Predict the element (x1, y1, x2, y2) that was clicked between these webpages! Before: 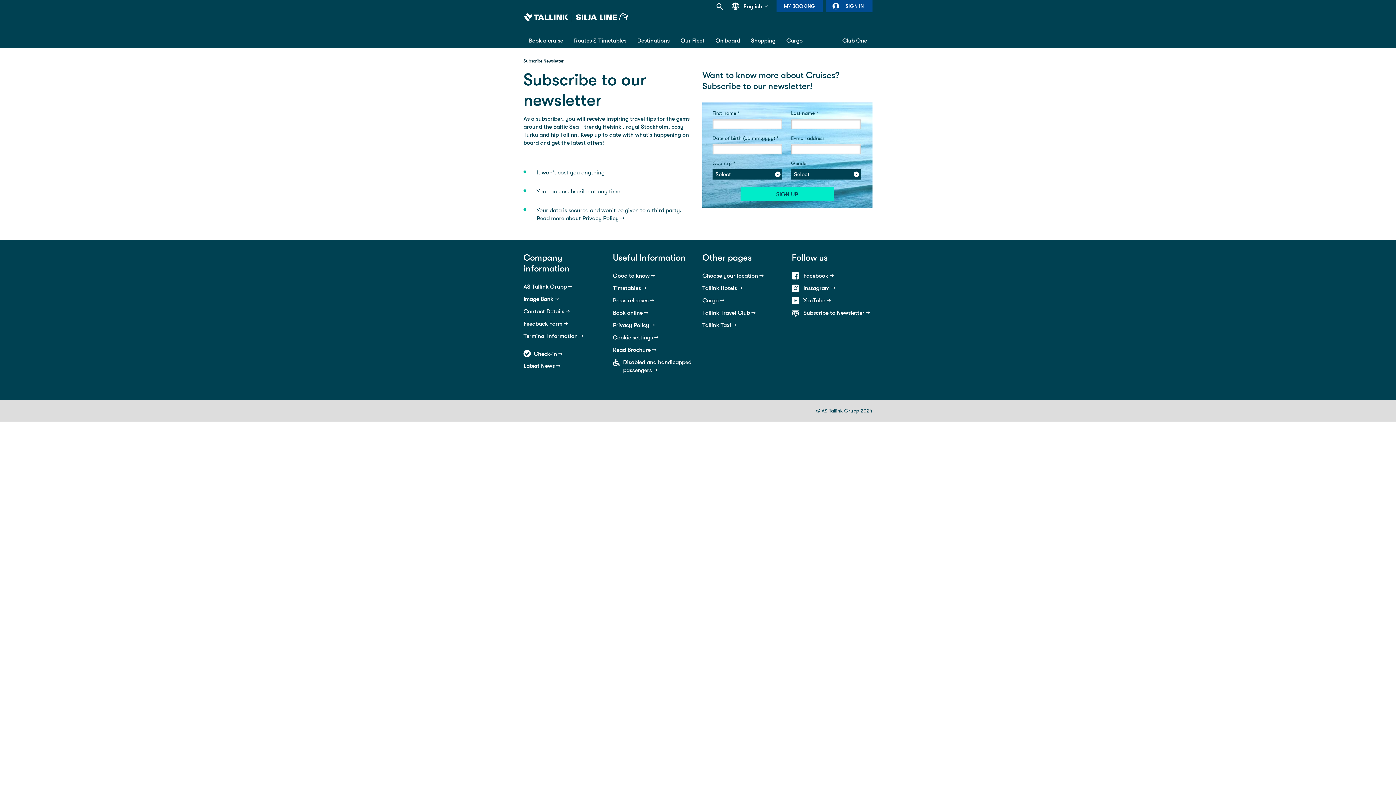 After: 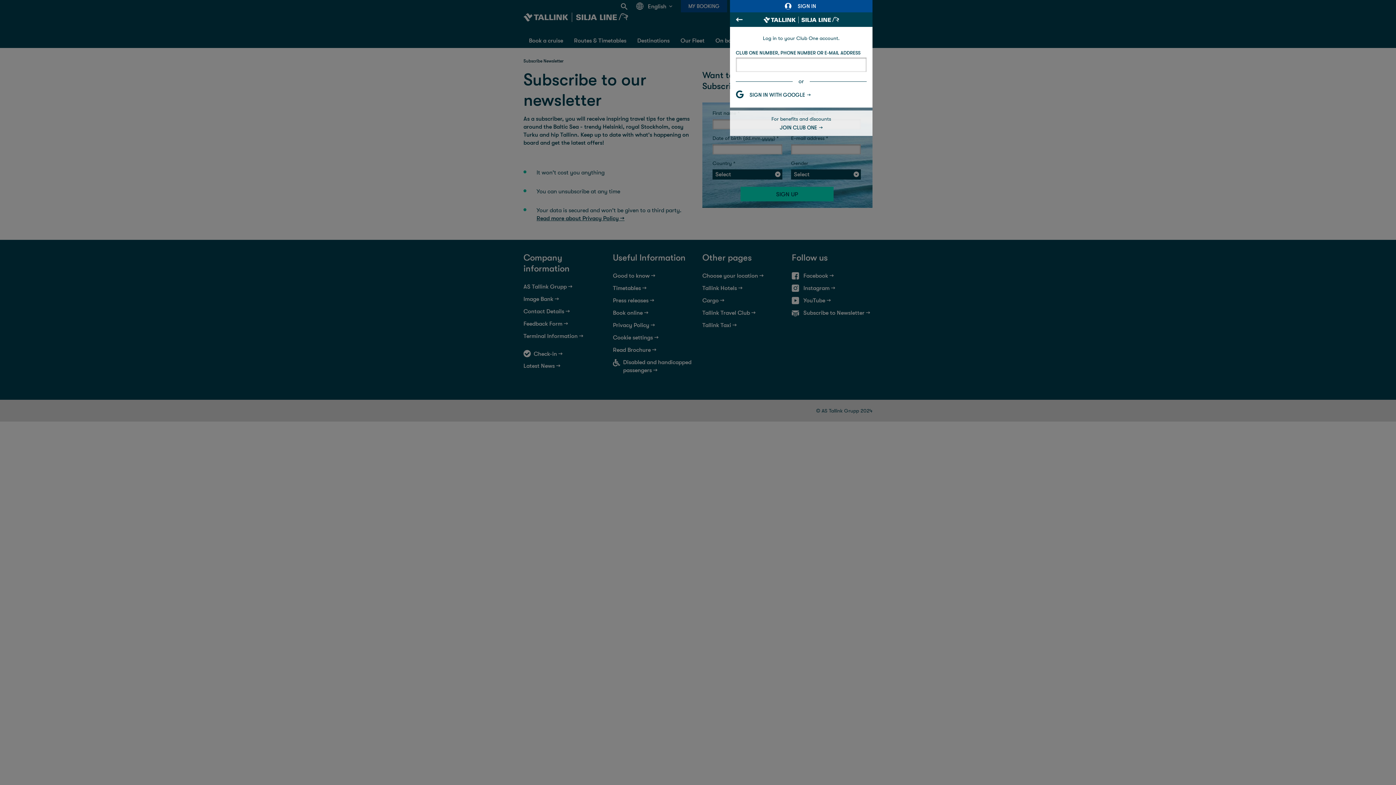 Action: bbox: (825, 0, 872, 12) label: SIGN IN